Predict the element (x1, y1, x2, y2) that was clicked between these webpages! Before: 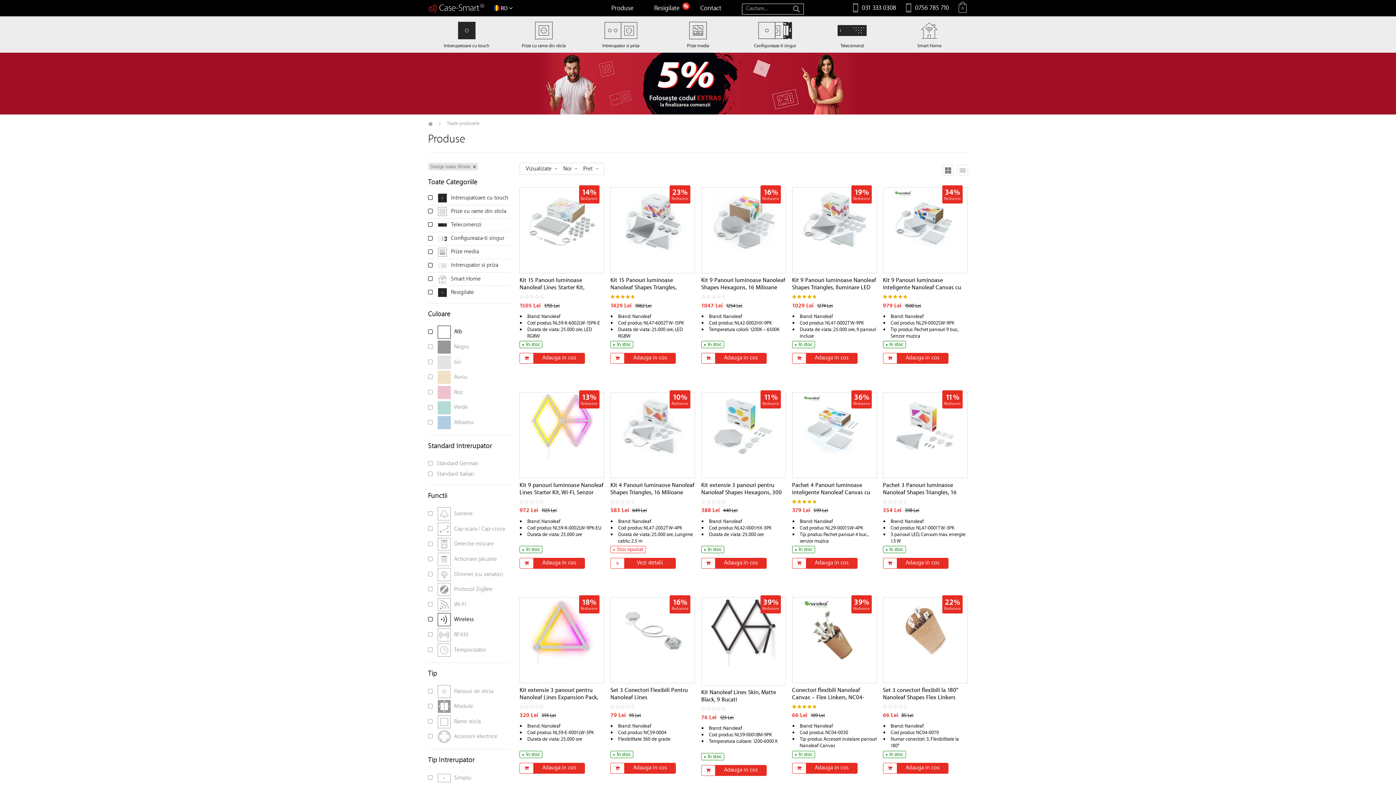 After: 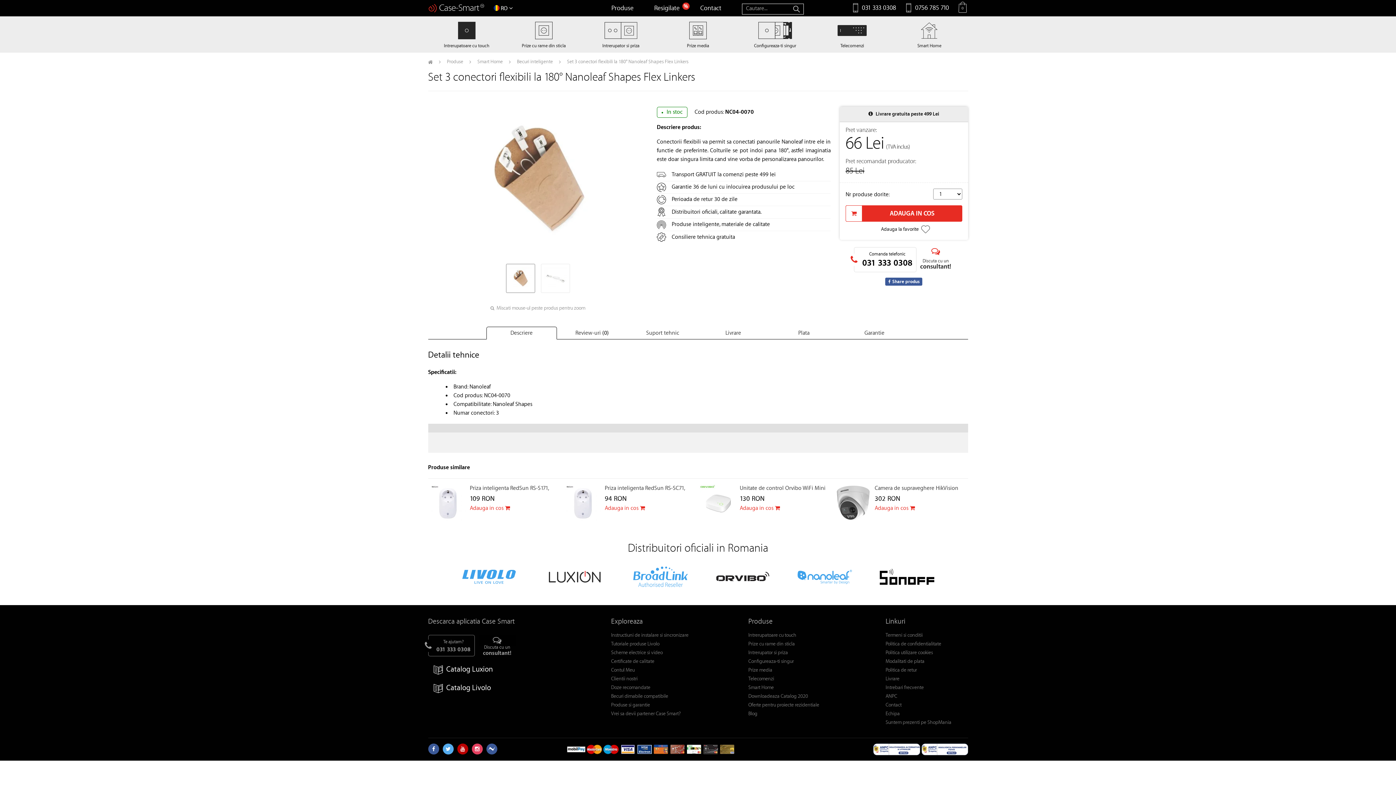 Action: label: Set 3 conectori flexibili la 180° Nanoleaf Shapes Flex Linkers bbox: (883, 686, 958, 702)